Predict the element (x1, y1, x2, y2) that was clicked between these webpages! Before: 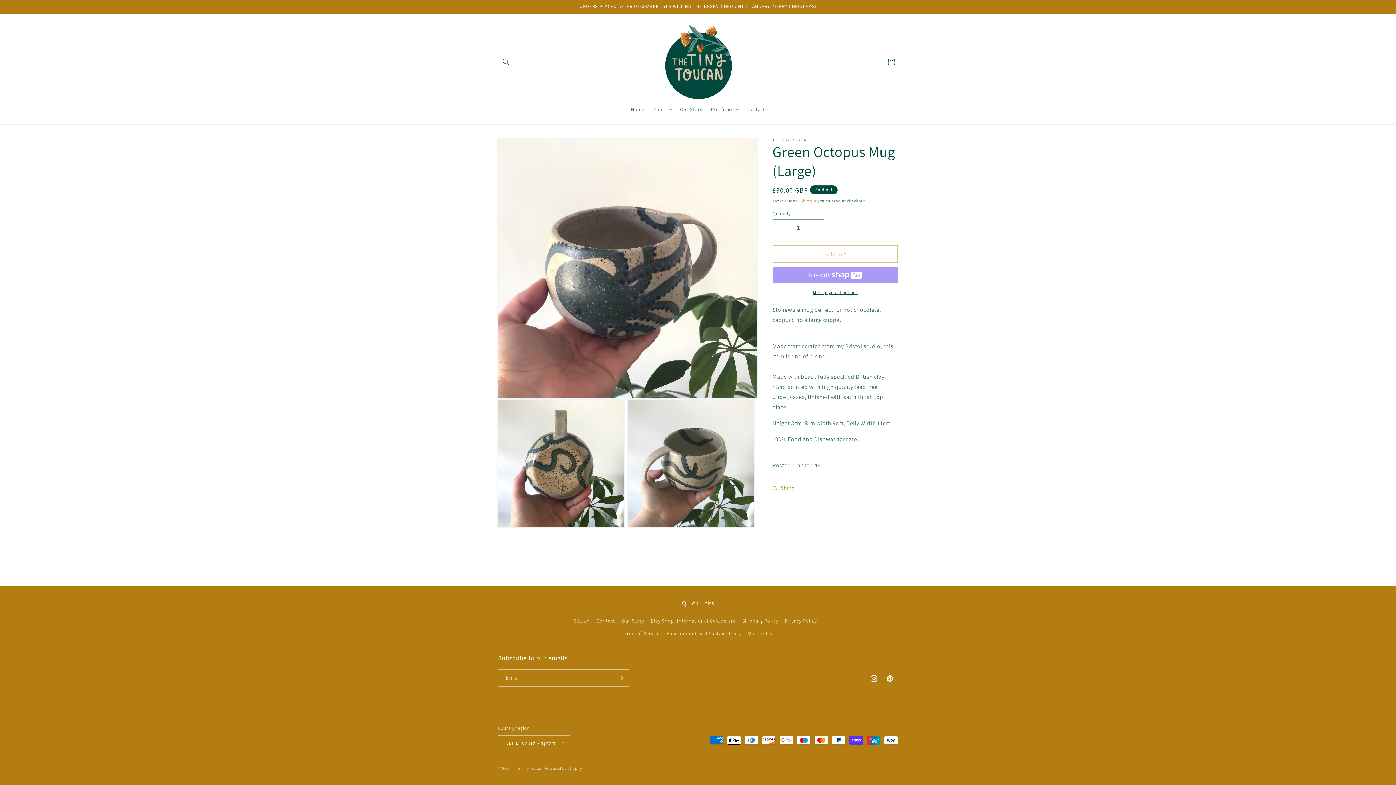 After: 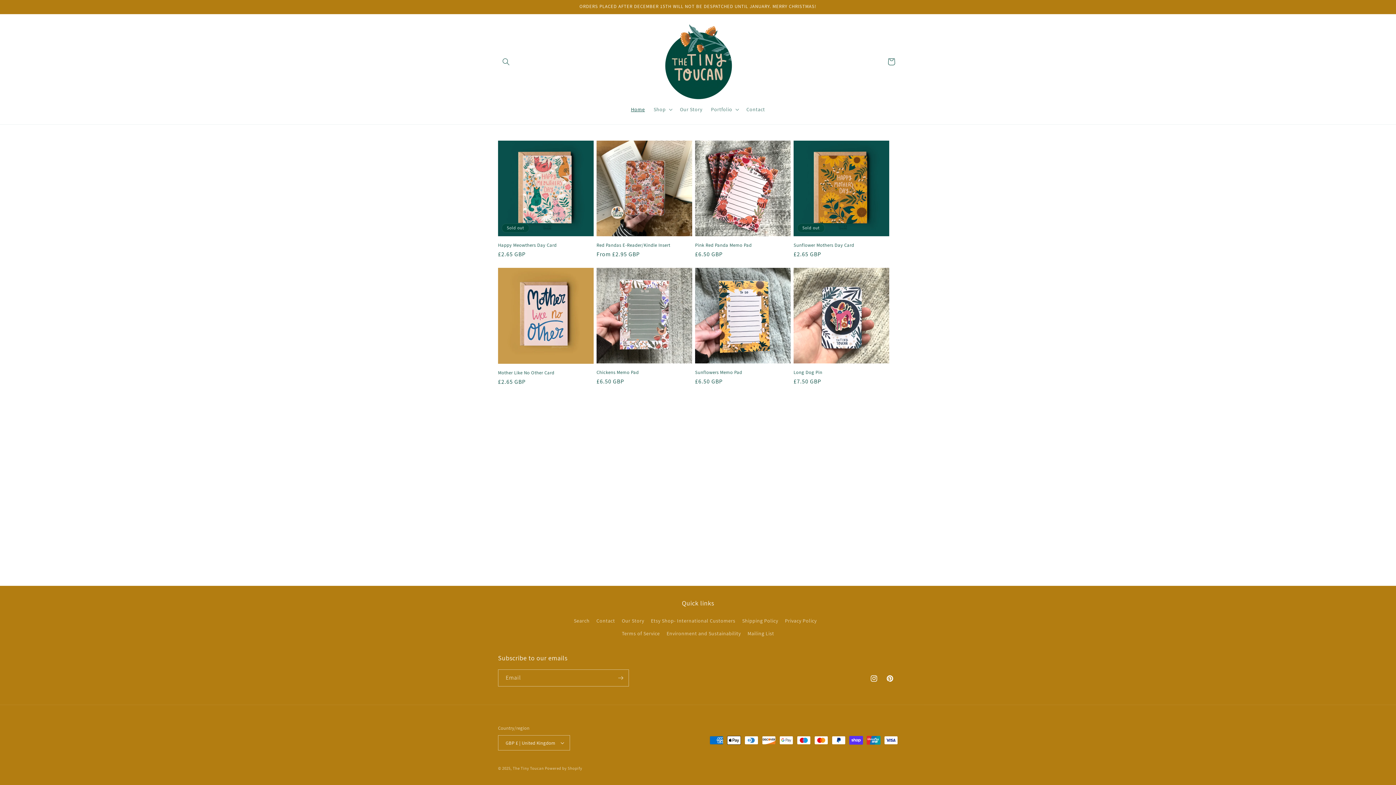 Action: label: Home bbox: (626, 101, 649, 117)